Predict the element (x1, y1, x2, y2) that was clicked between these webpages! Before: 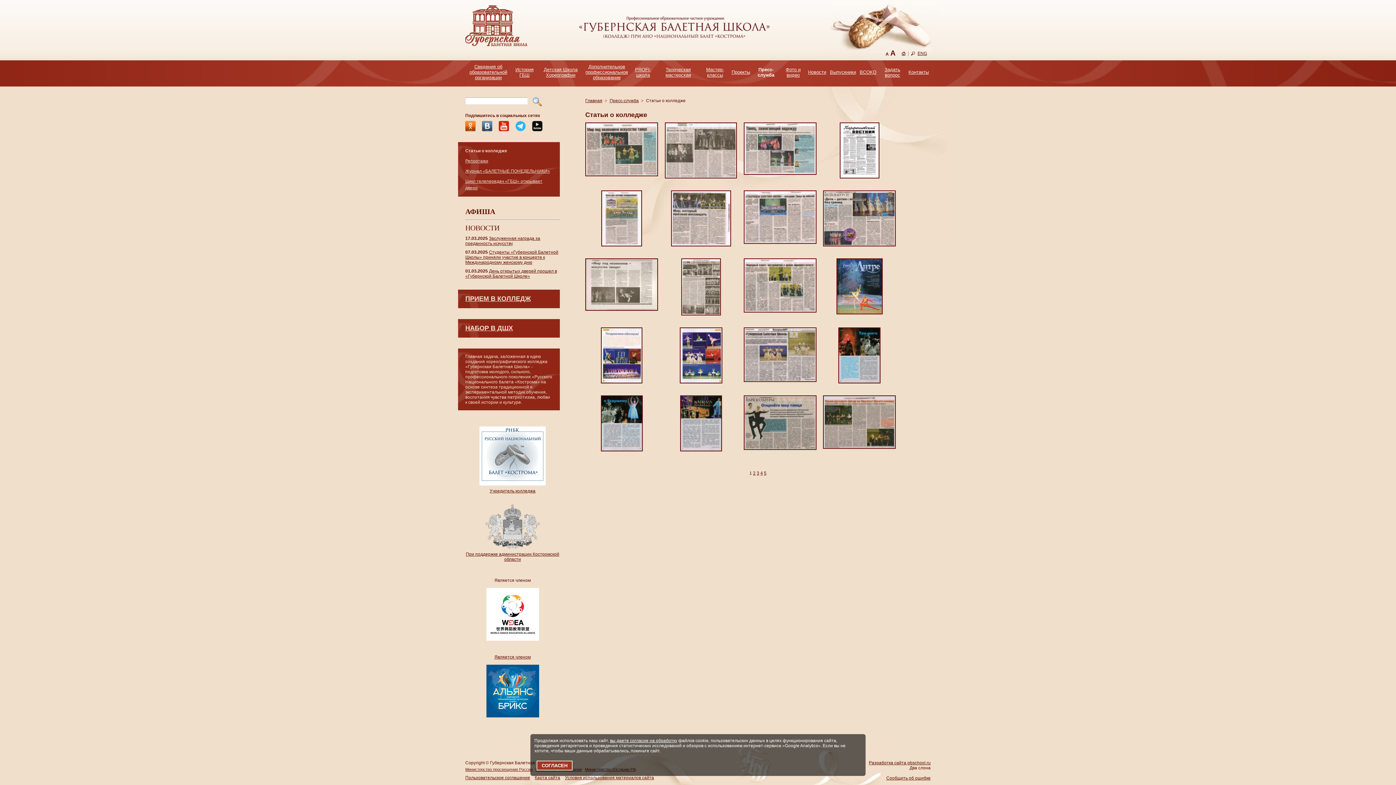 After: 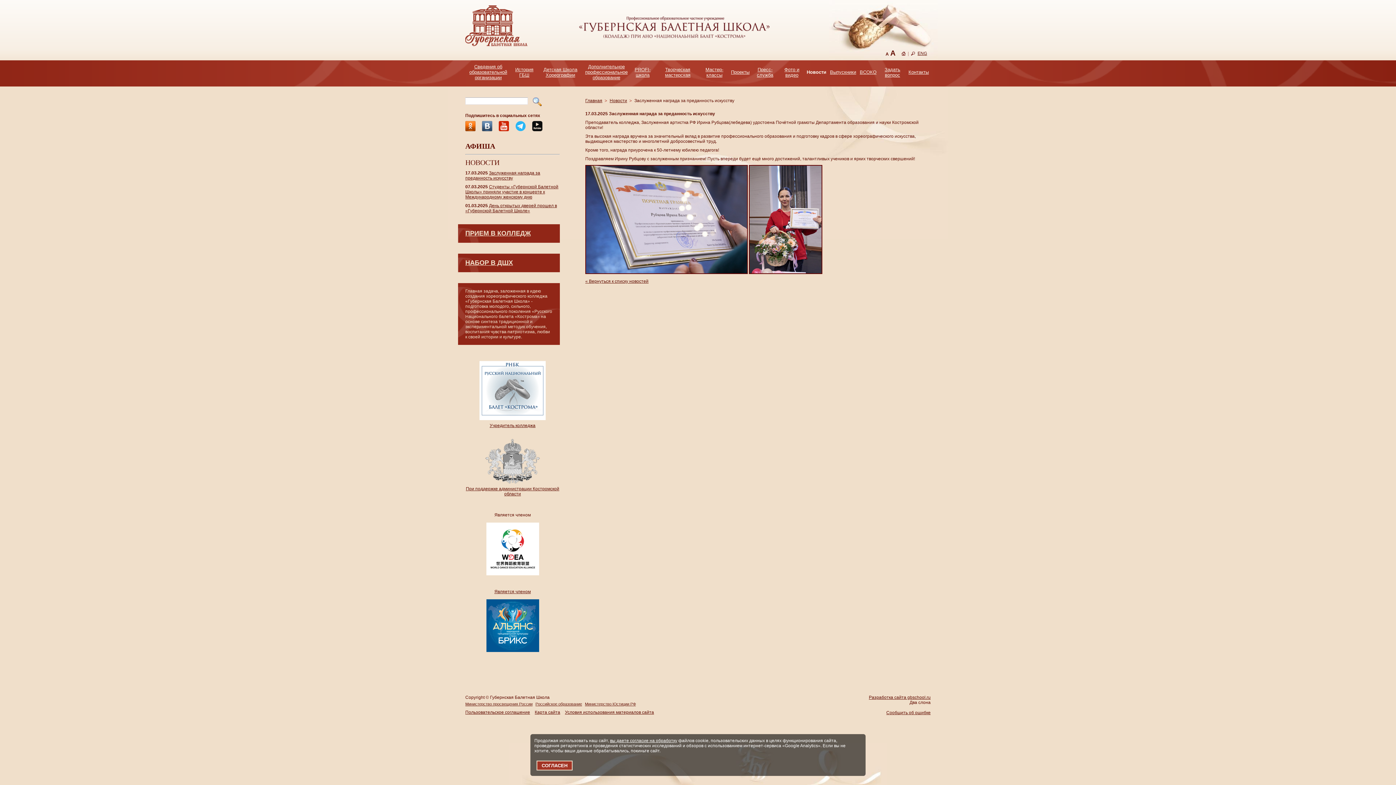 Action: label: Заслуженная награда за преданность искусству bbox: (465, 236, 540, 246)